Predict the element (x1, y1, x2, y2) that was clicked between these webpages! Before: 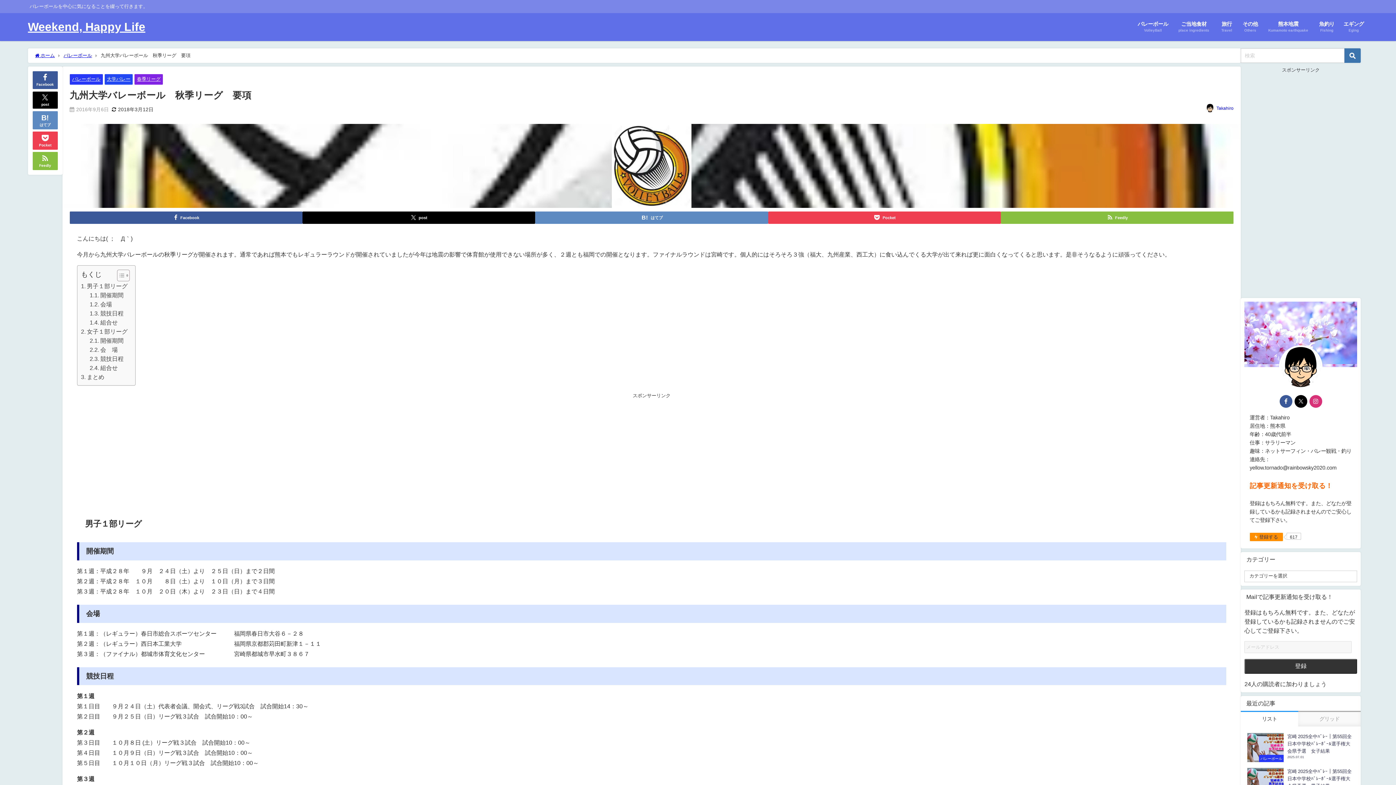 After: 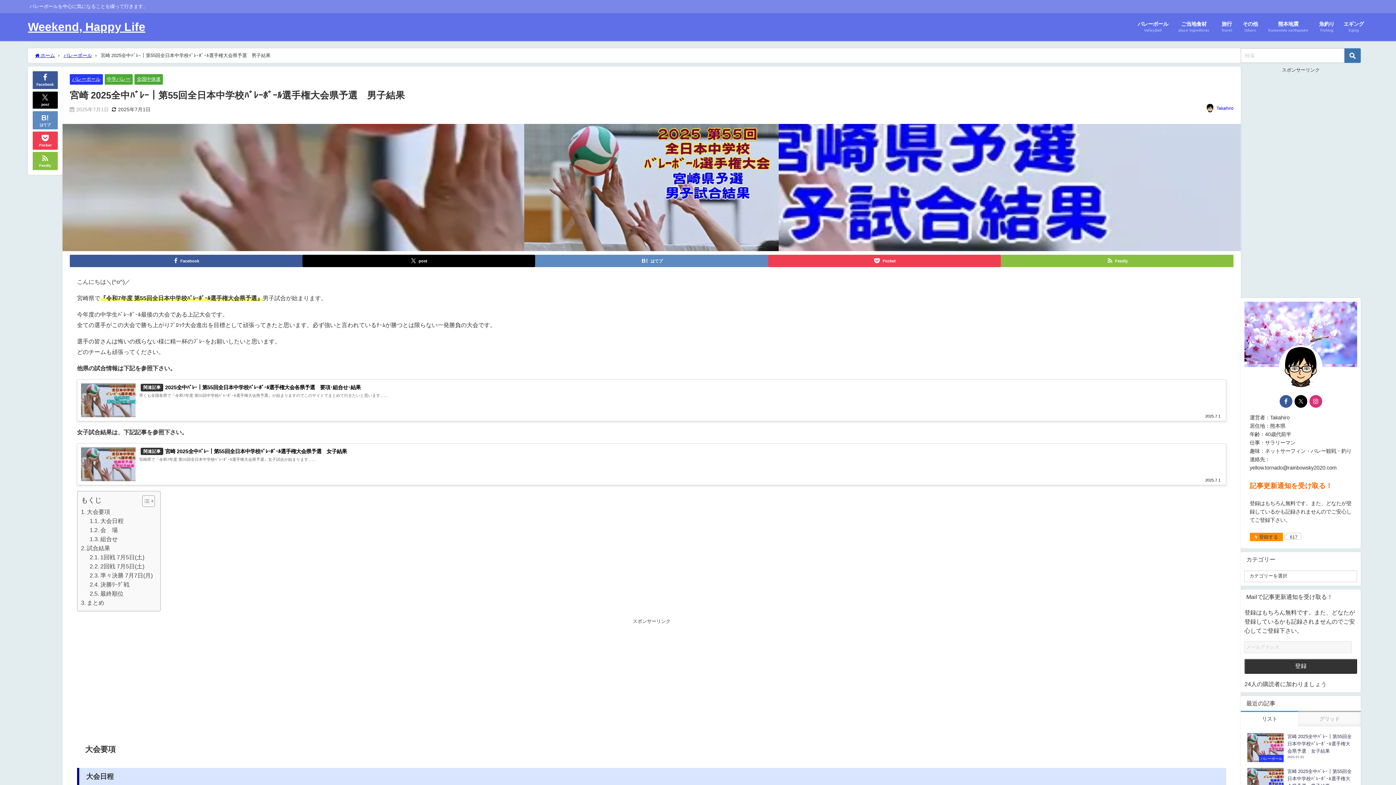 Action: bbox: (1244, 765, 1357, 800) label: バレーボール
宮崎 2025全中ﾊﾞﾚｰ｜第55回全日本中学校ﾊﾞﾚｰﾎﾞｰﾙ選手権大会県予選　男子結果
2025.07.01